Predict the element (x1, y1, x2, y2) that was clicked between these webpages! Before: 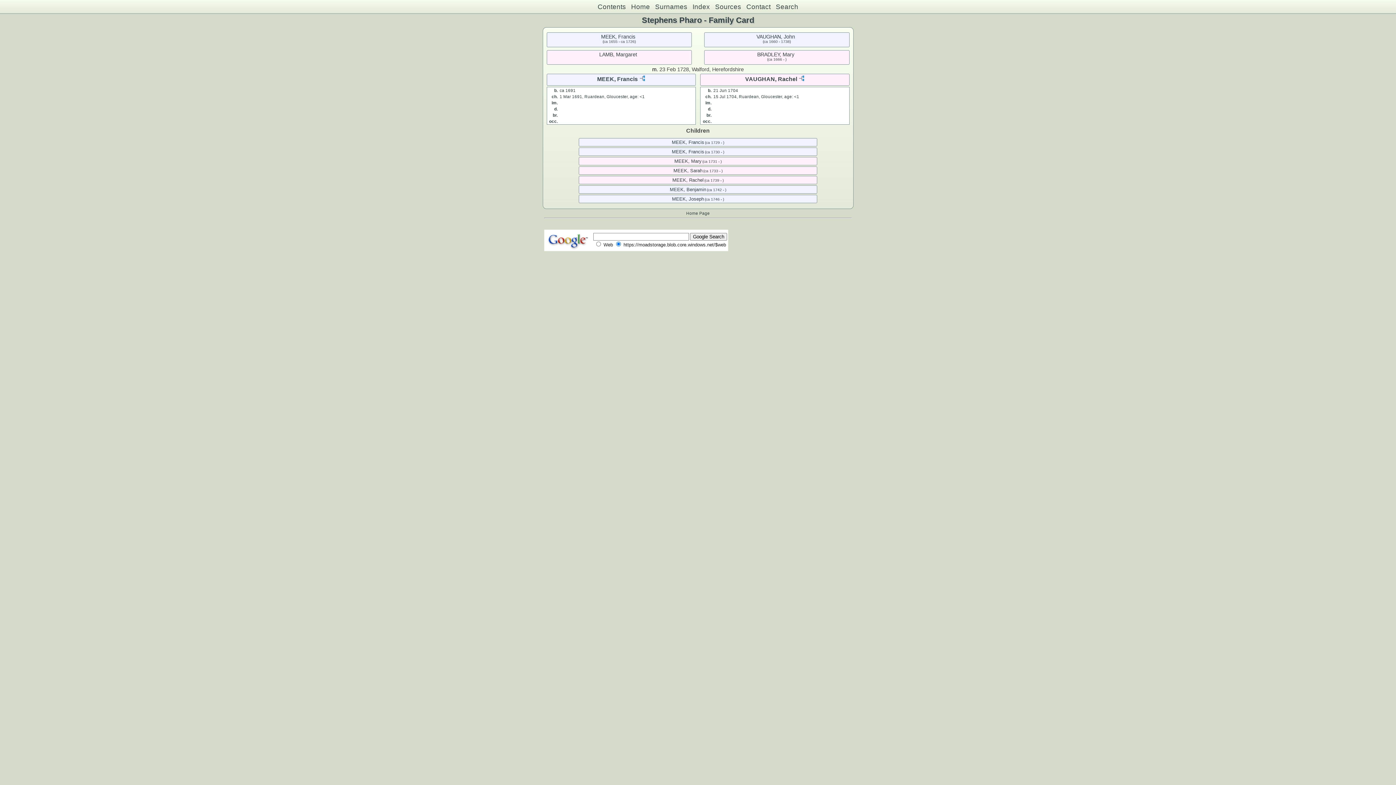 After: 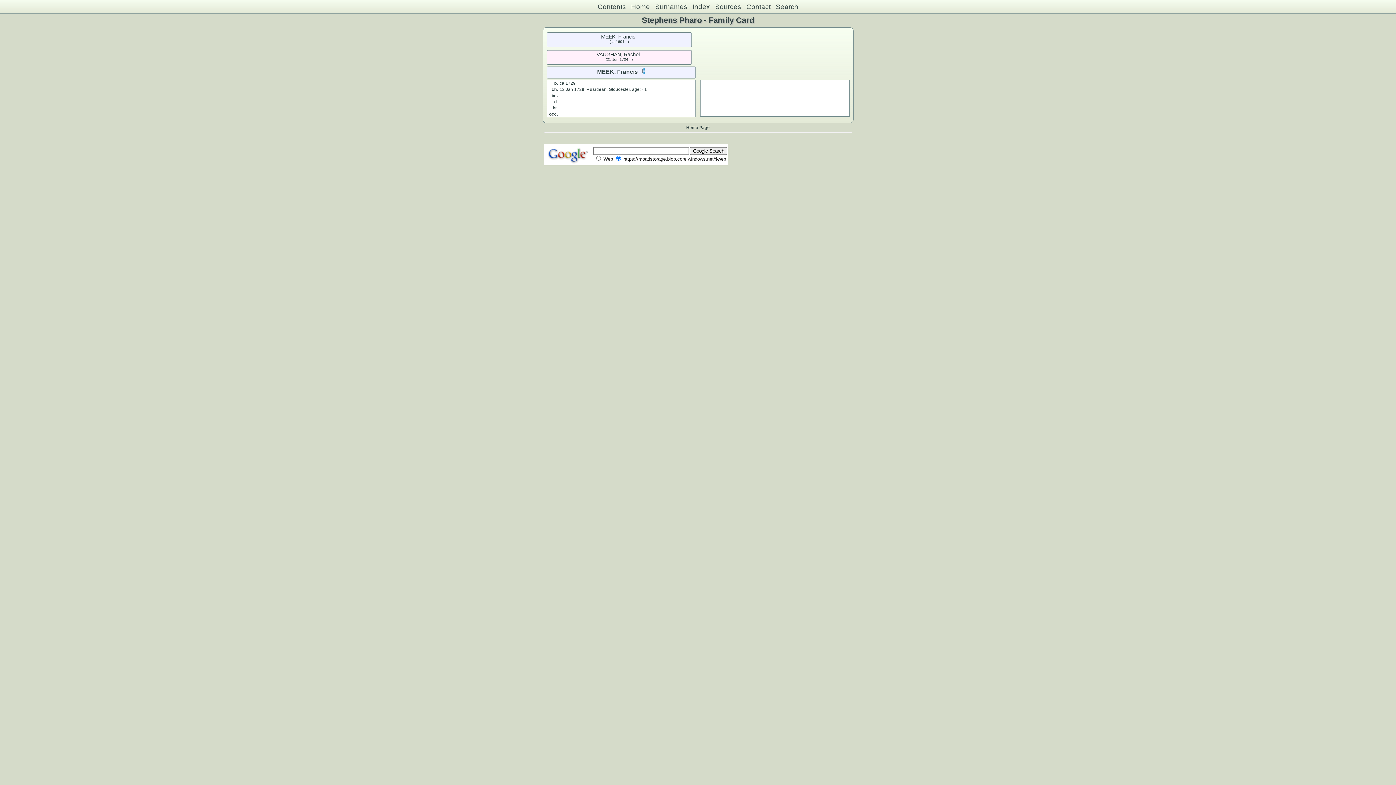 Action: bbox: (671, 139, 704, 145) label: MEEK, Francis